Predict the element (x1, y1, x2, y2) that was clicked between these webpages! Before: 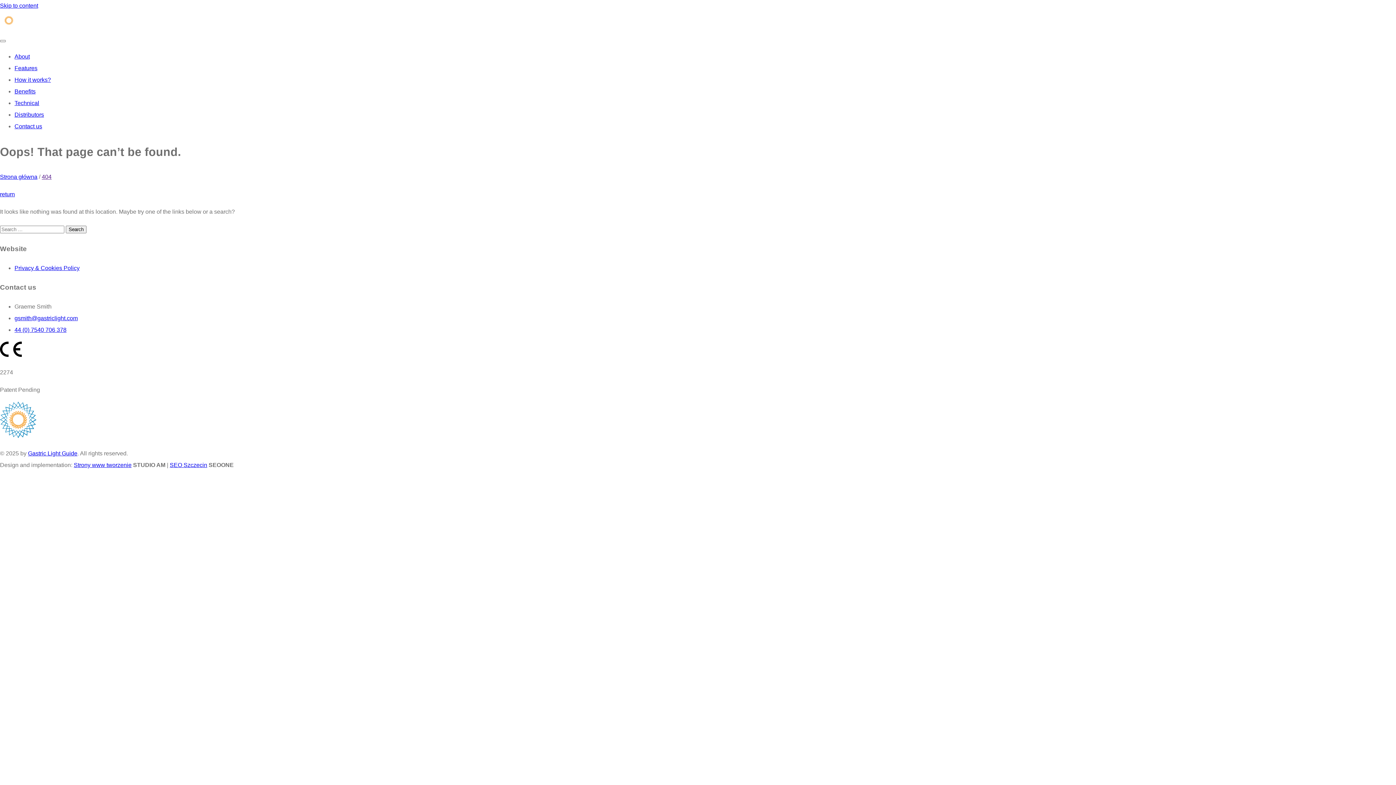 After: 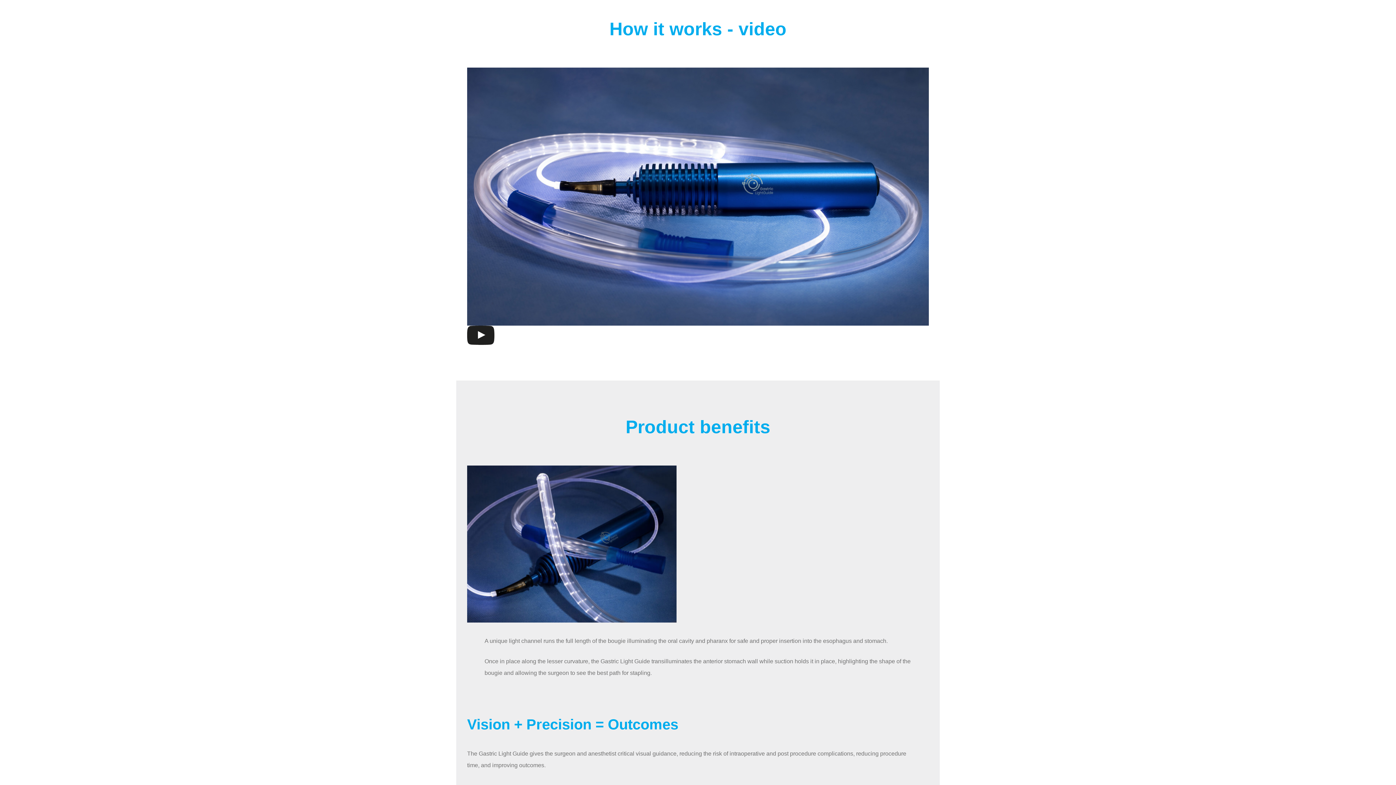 Action: bbox: (14, 76, 50, 83) label: How it works?